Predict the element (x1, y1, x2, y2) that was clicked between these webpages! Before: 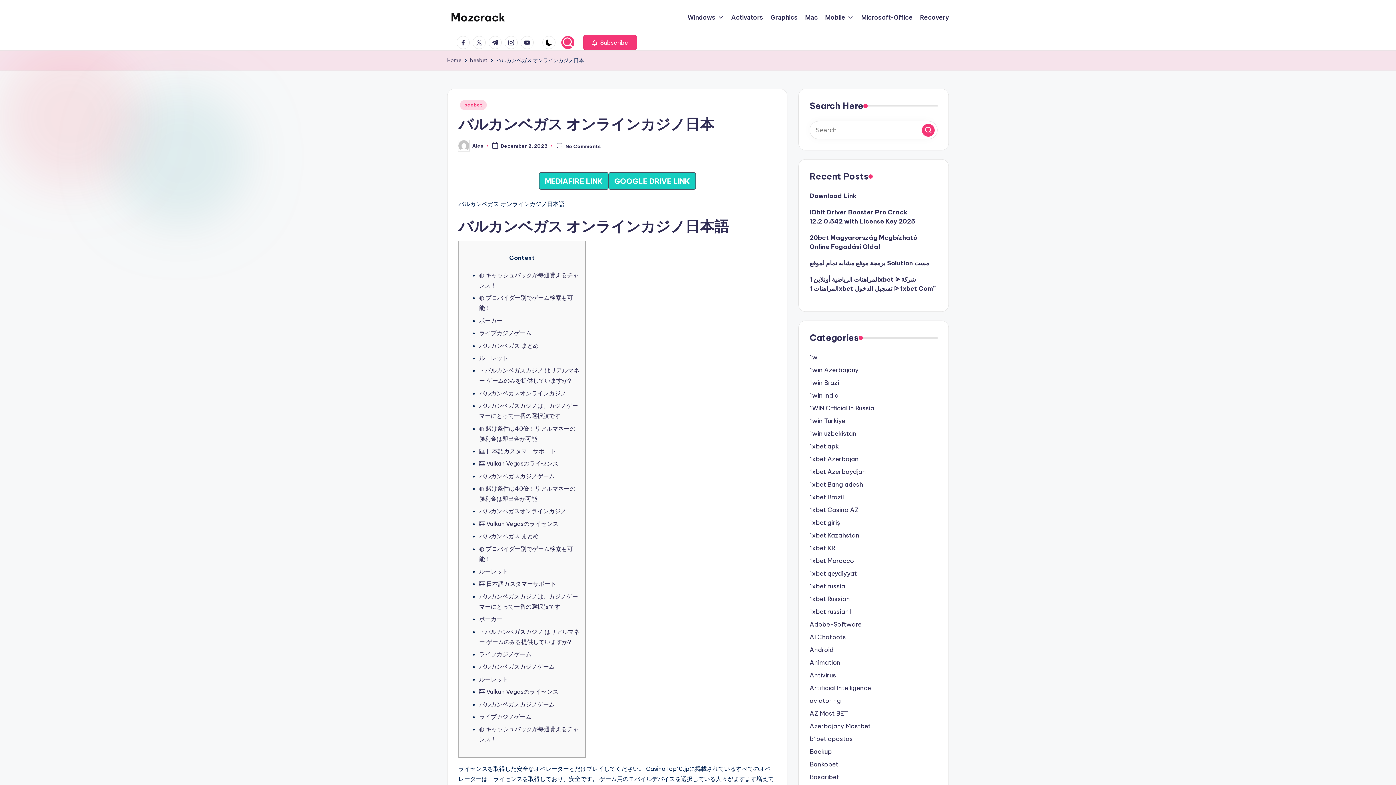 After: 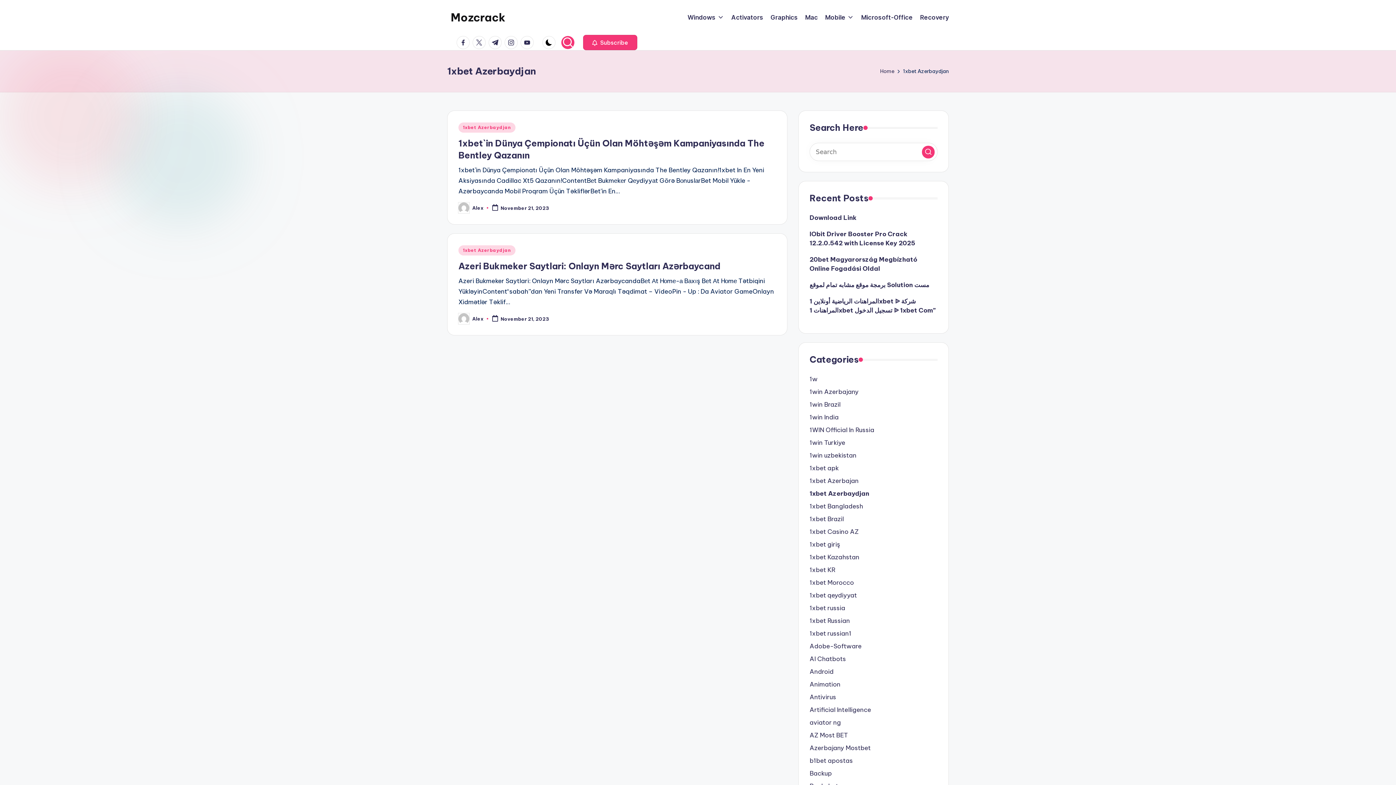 Action: bbox: (809, 467, 937, 476) label: 1xbet Azerbaydjan